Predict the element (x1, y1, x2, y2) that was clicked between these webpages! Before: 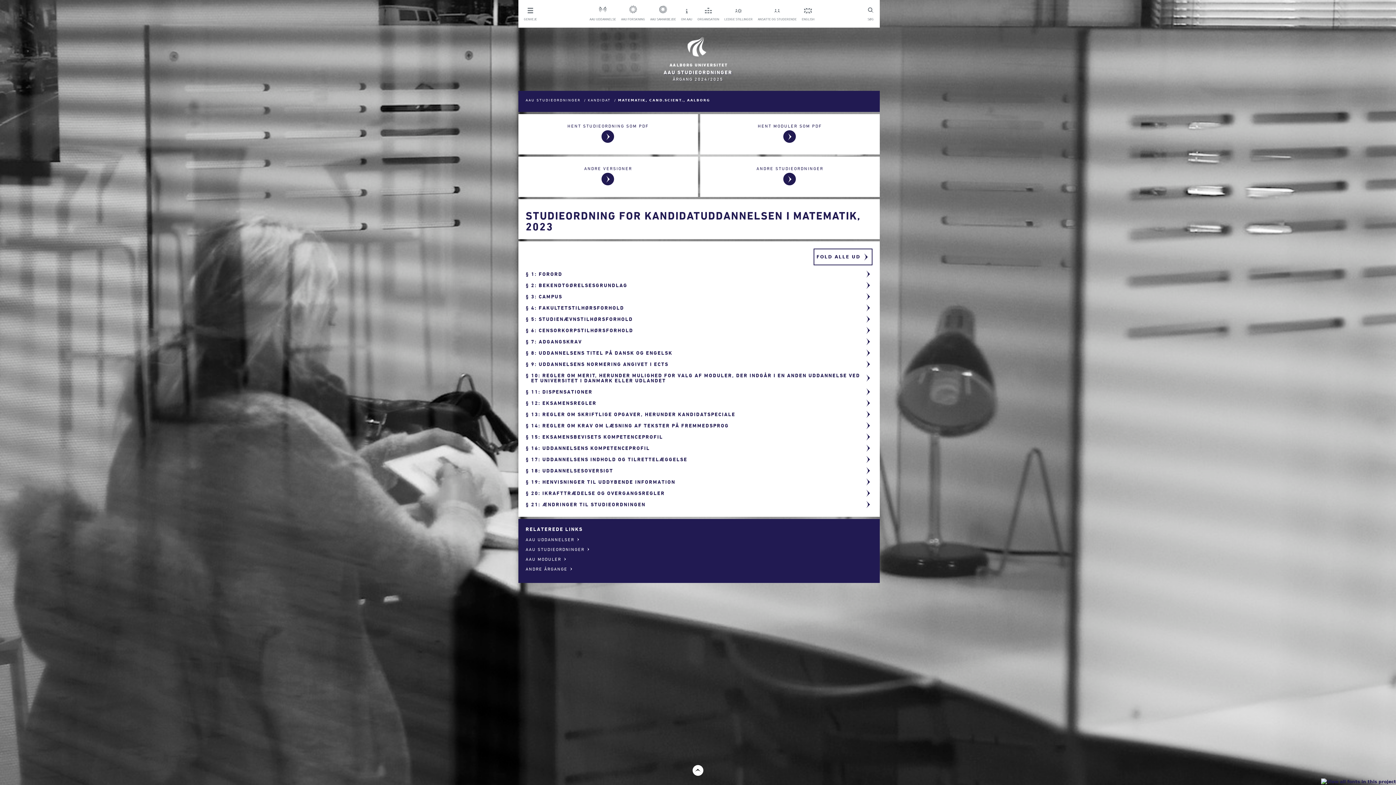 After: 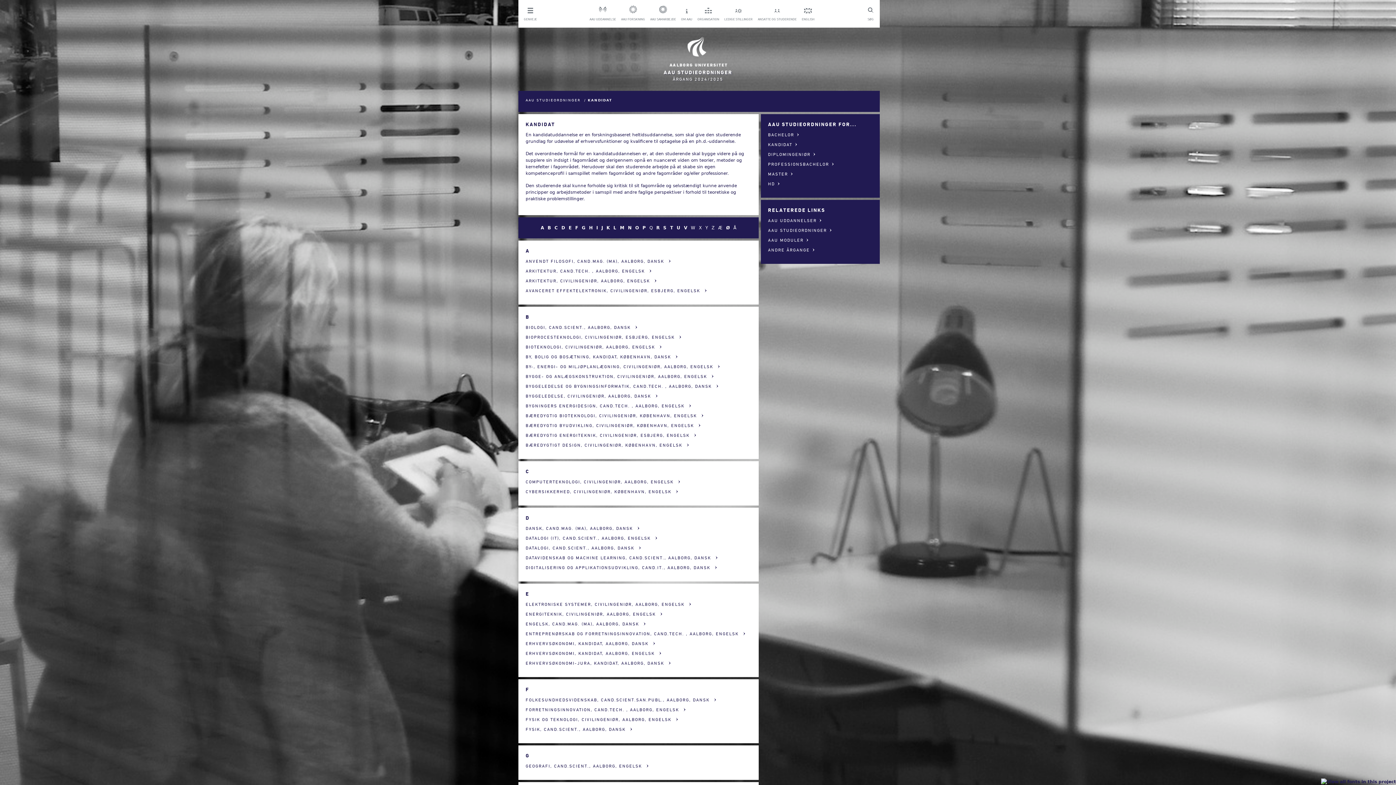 Action: label: KANDIDAT bbox: (588, 98, 610, 102)